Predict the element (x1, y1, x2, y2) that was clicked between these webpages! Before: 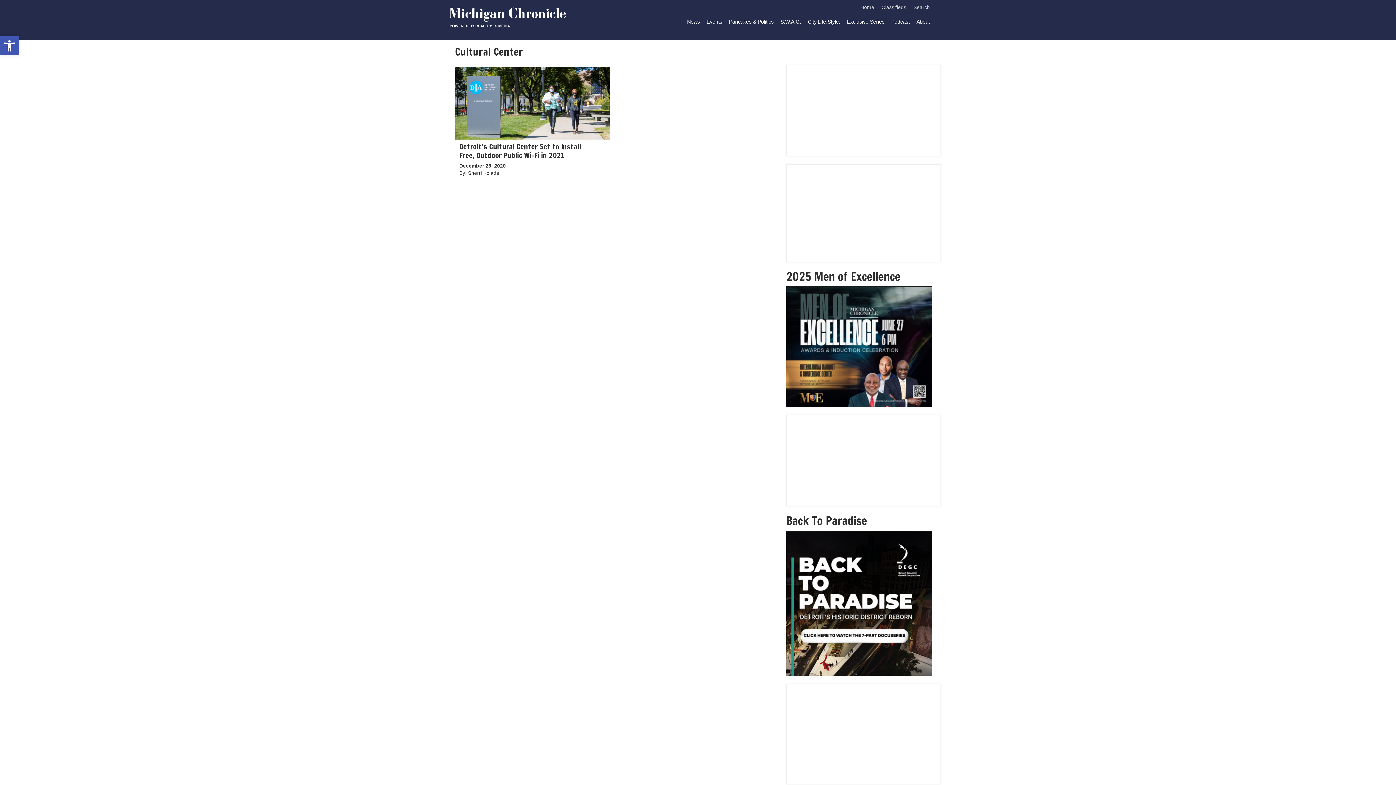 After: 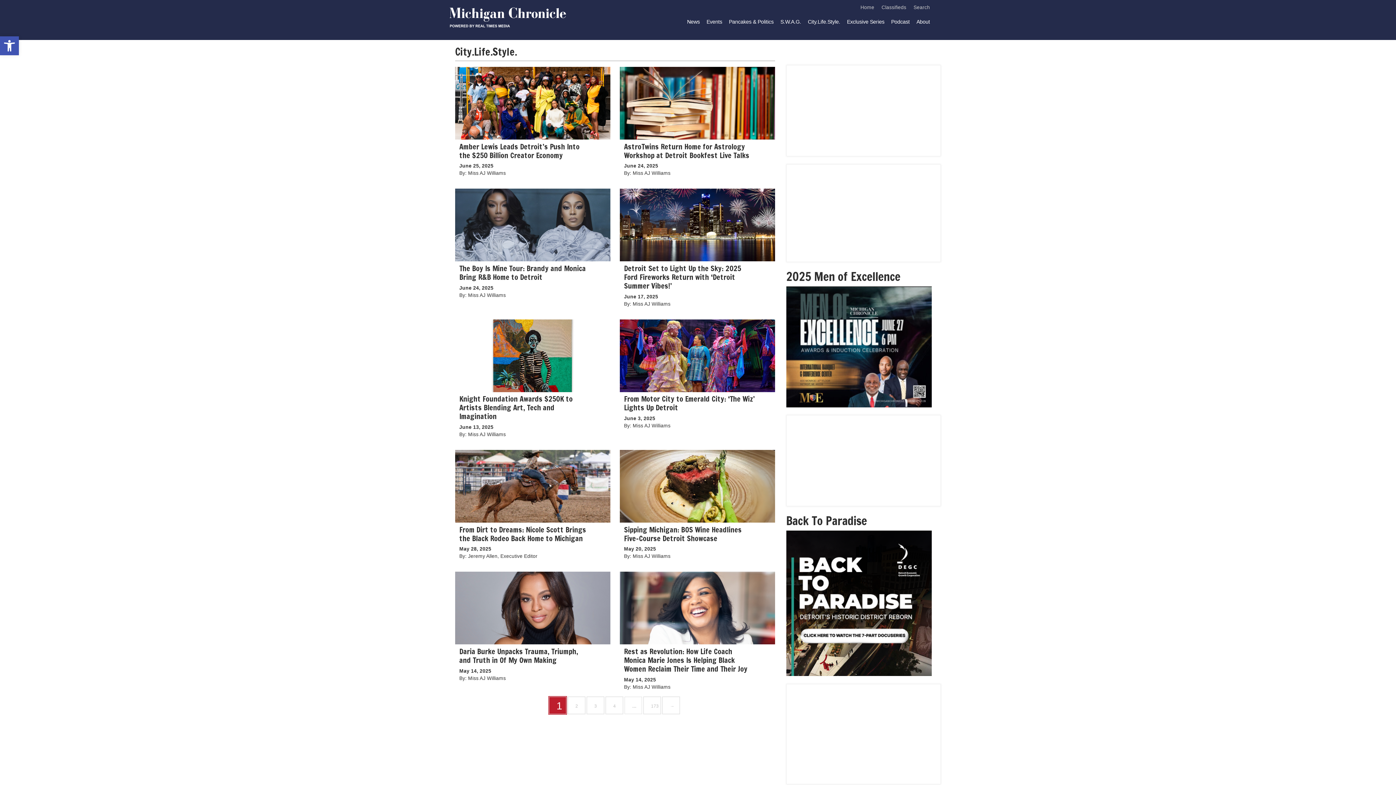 Action: label: City.Life.Style. bbox: (808, 17, 840, 26)